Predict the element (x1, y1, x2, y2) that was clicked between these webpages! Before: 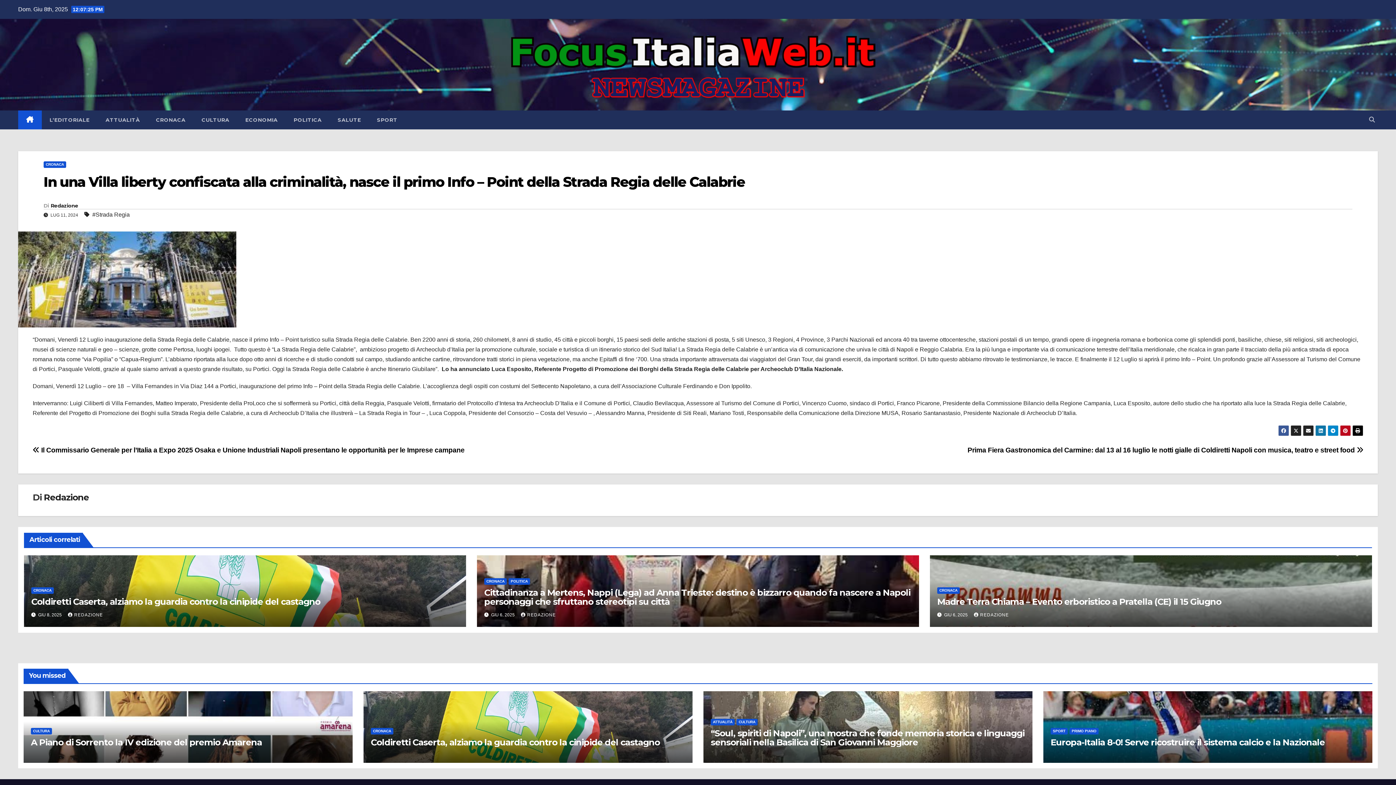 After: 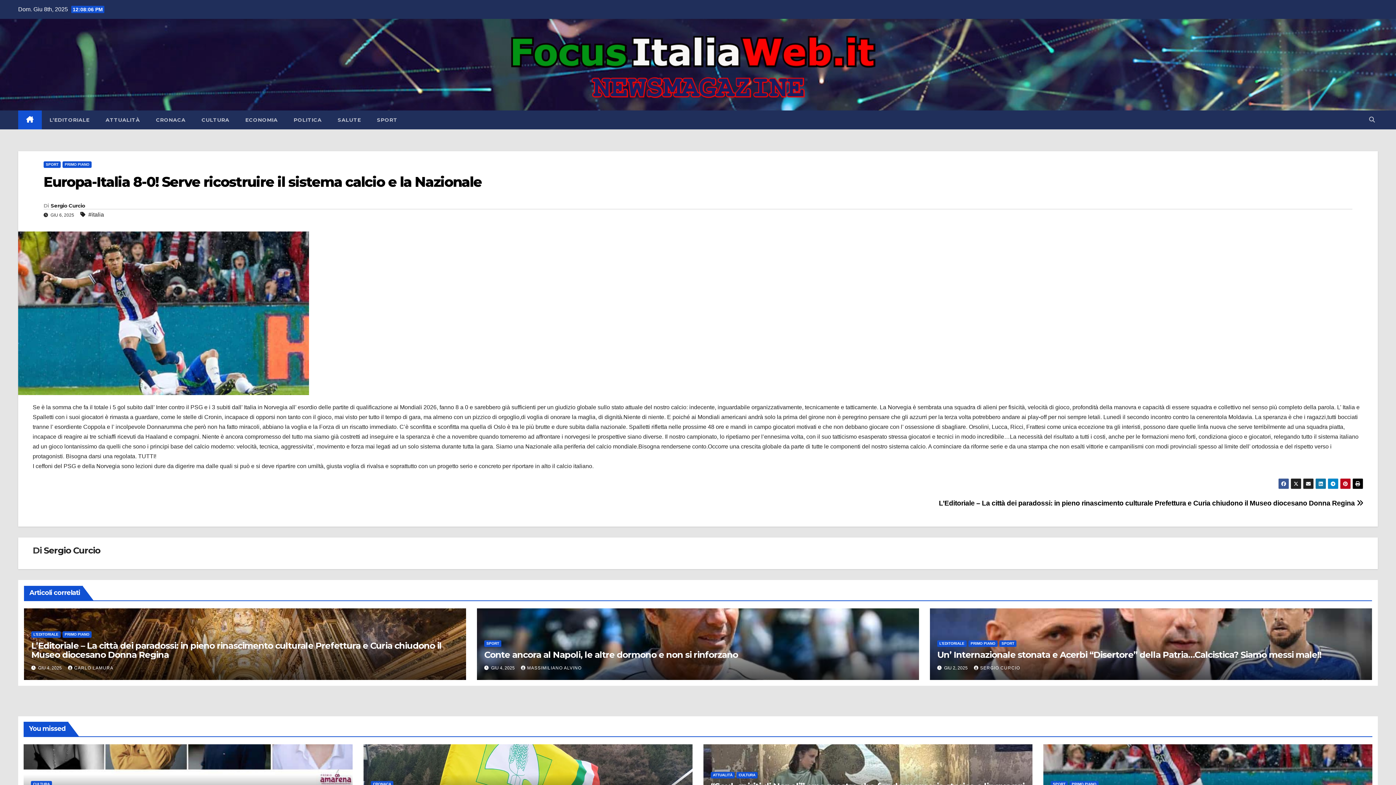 Action: bbox: (1050, 737, 1325, 748) label: Europa-Italia 8-0! Serve ricostruire il sistema calcio e la Nazionale